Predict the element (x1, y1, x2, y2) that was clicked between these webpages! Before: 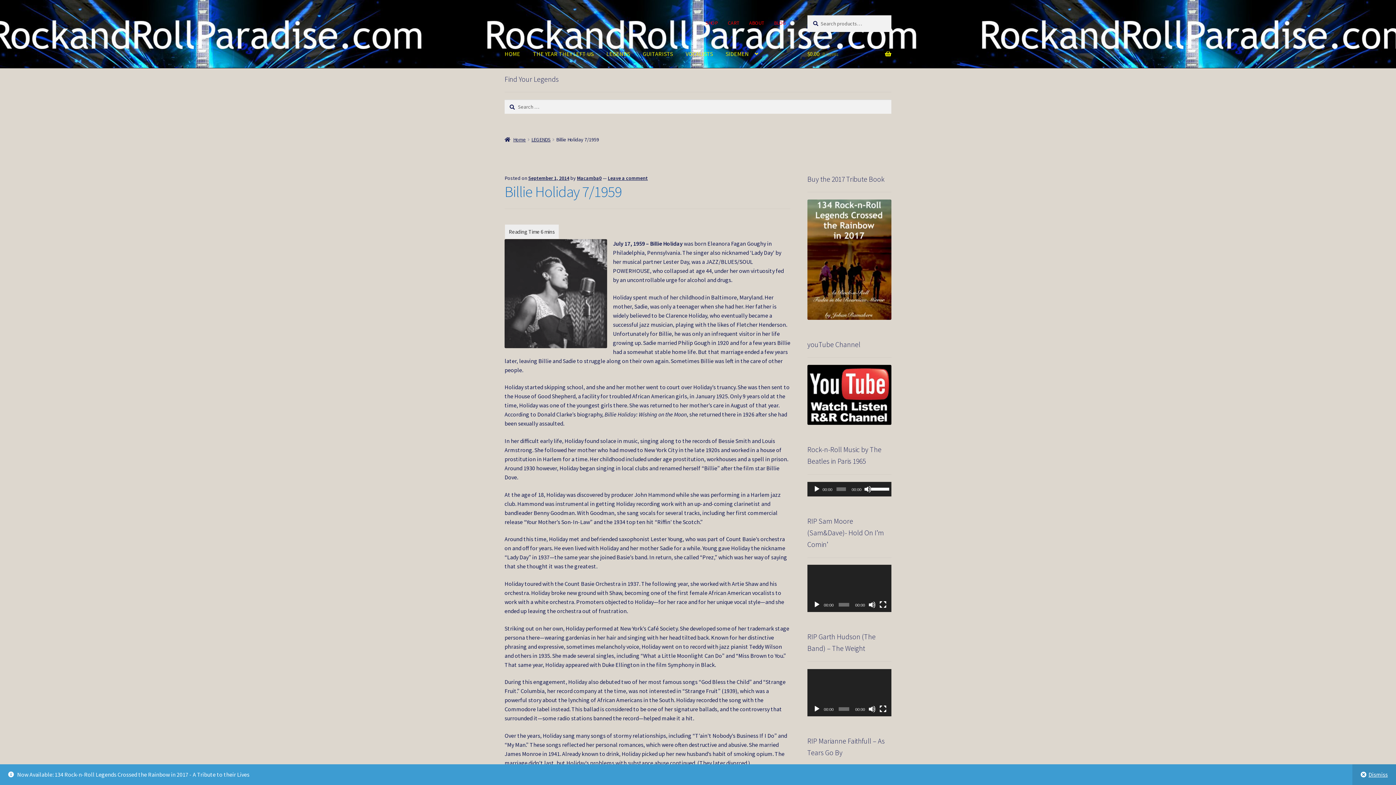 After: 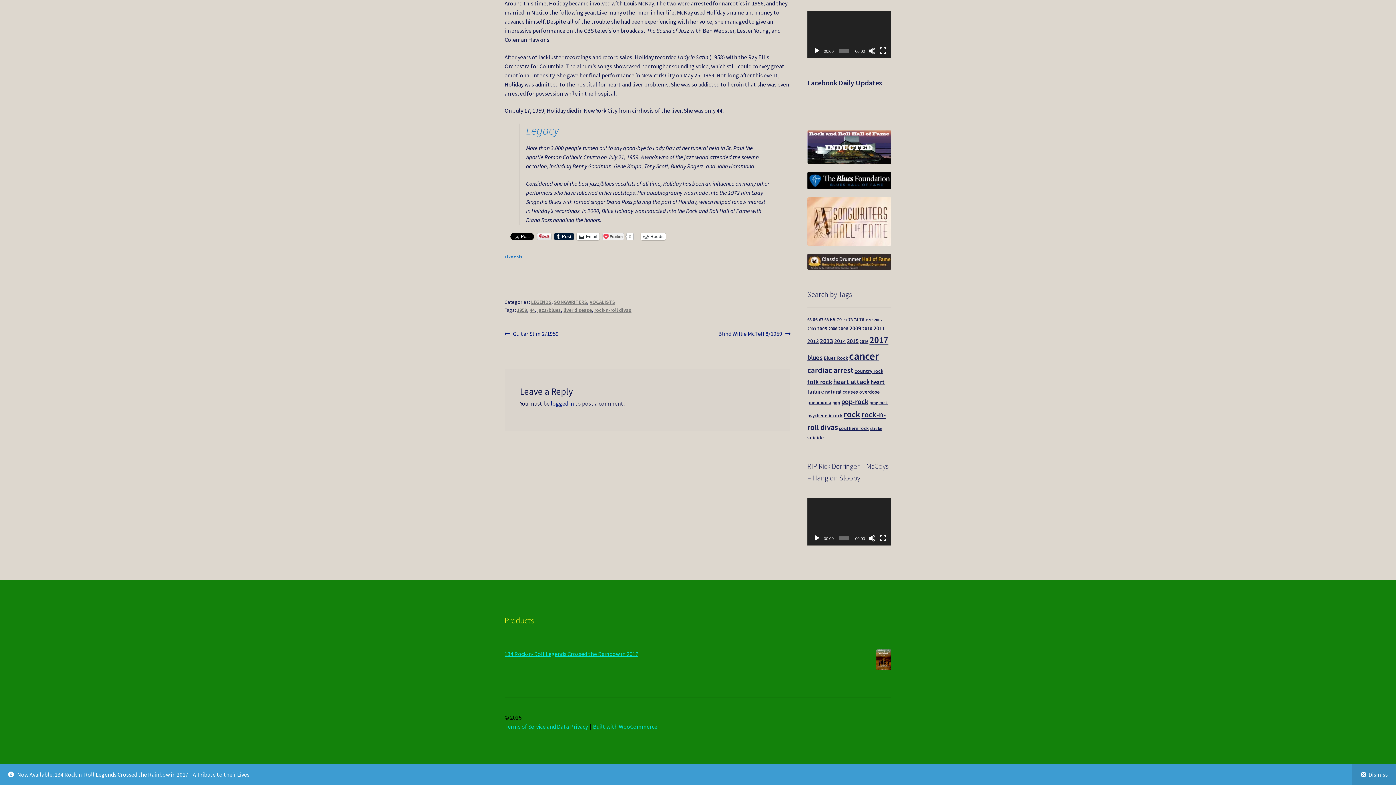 Action: label: Leave a comment bbox: (608, 174, 648, 181)